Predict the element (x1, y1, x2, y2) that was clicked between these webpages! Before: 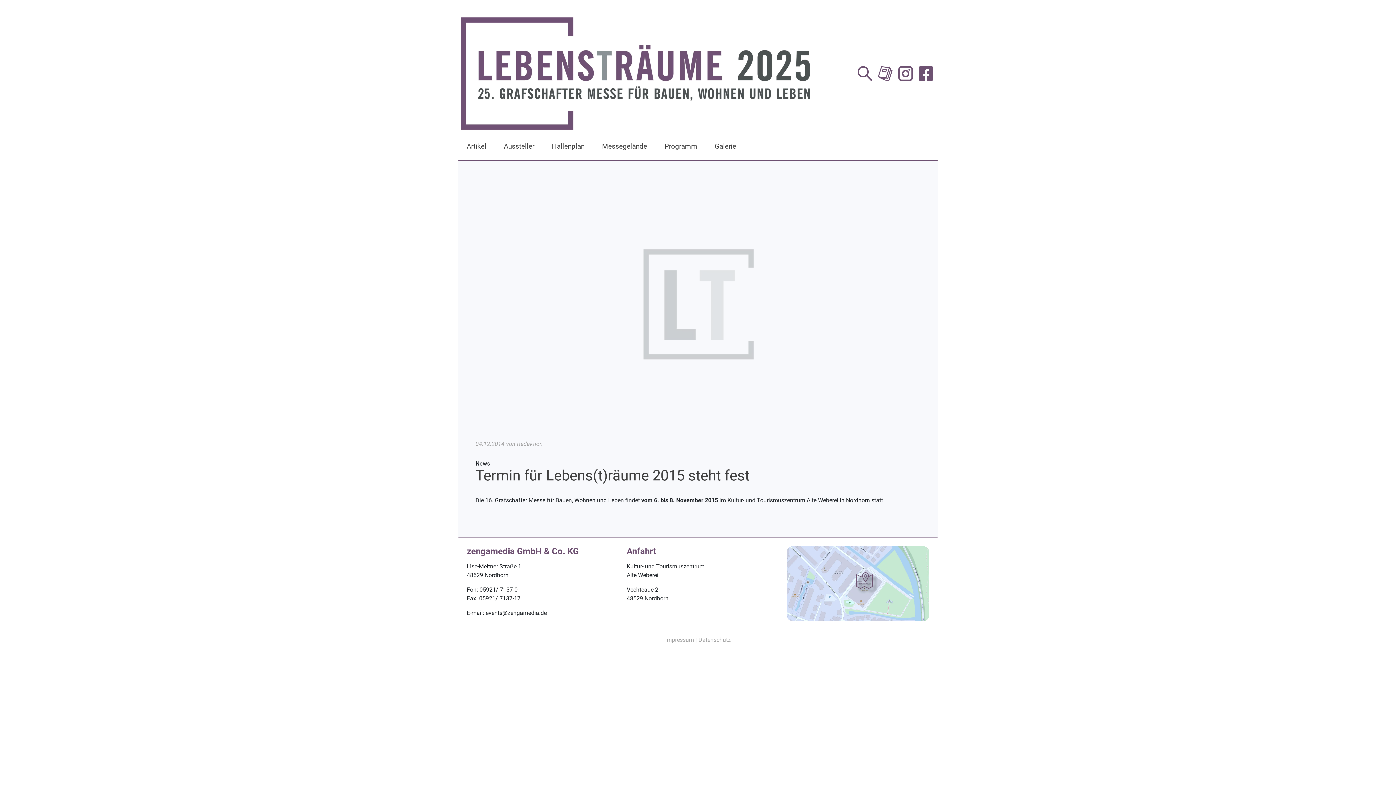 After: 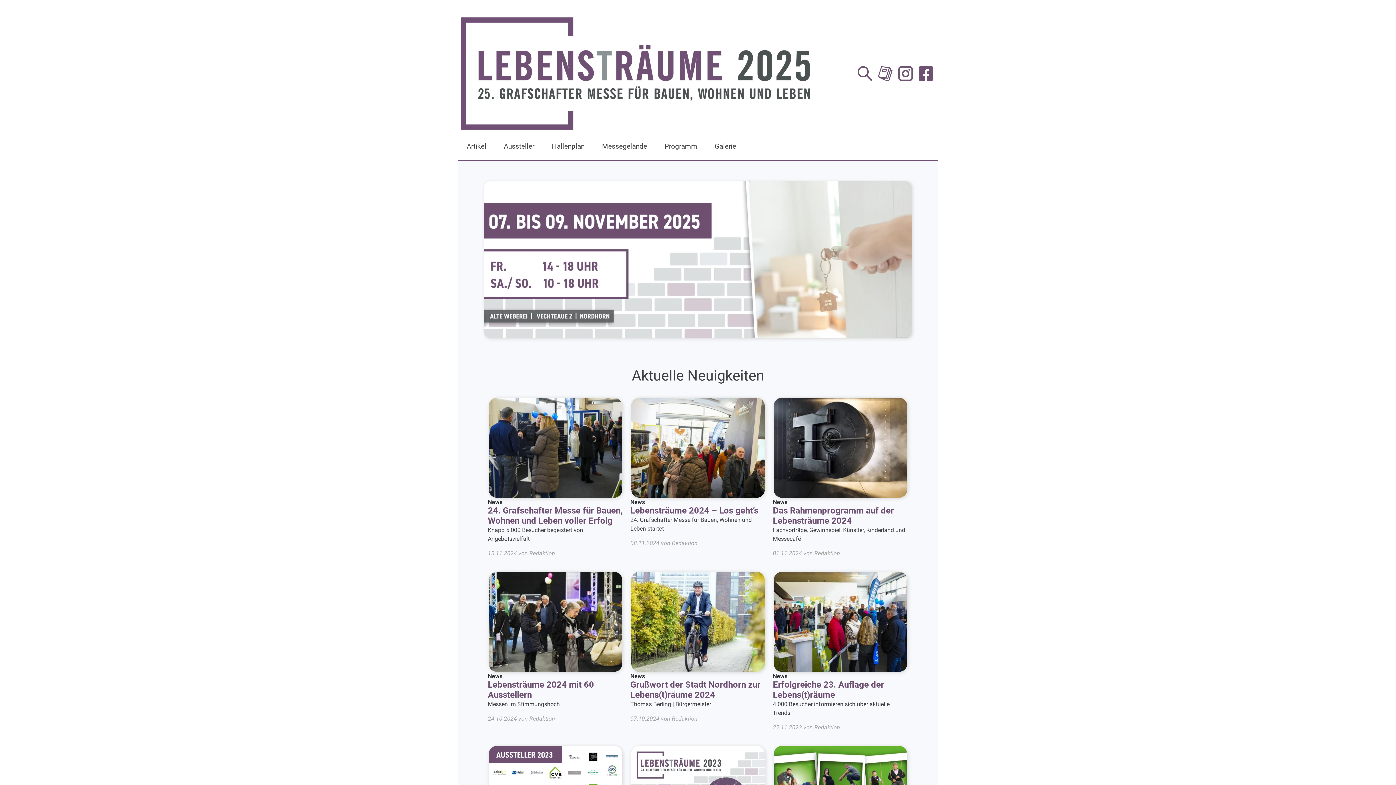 Action: bbox: (461, 69, 810, 76)